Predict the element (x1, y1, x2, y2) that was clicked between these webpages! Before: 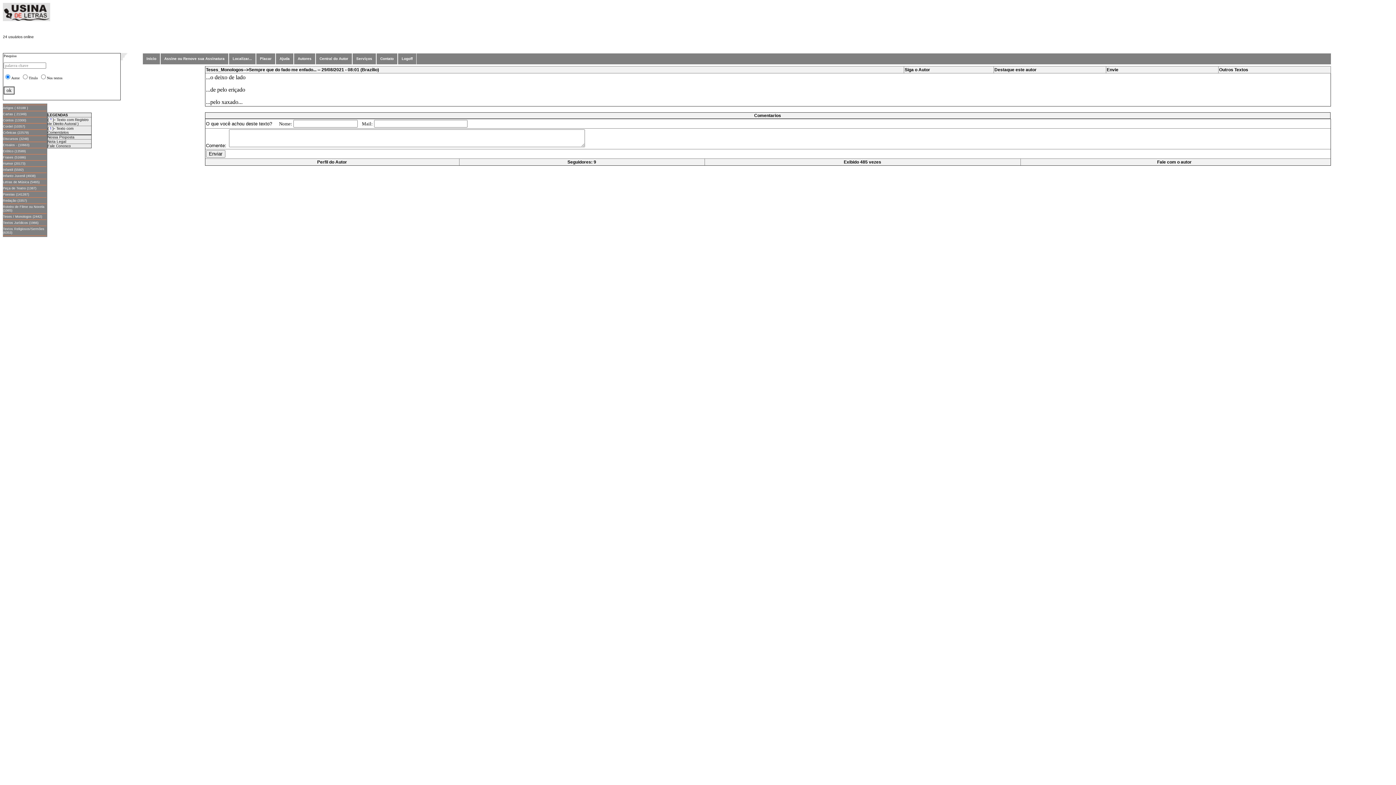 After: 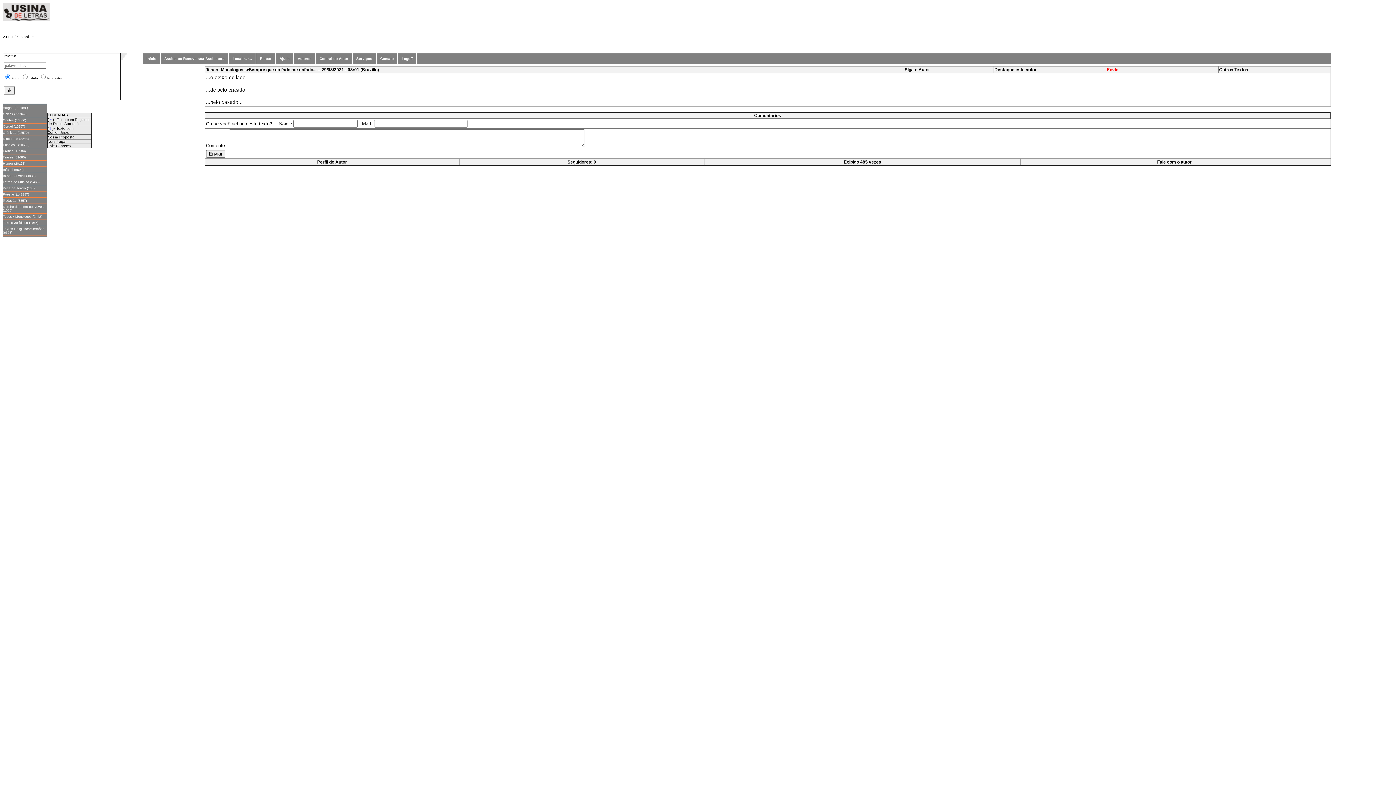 Action: label: Envie bbox: (1107, 67, 1118, 72)